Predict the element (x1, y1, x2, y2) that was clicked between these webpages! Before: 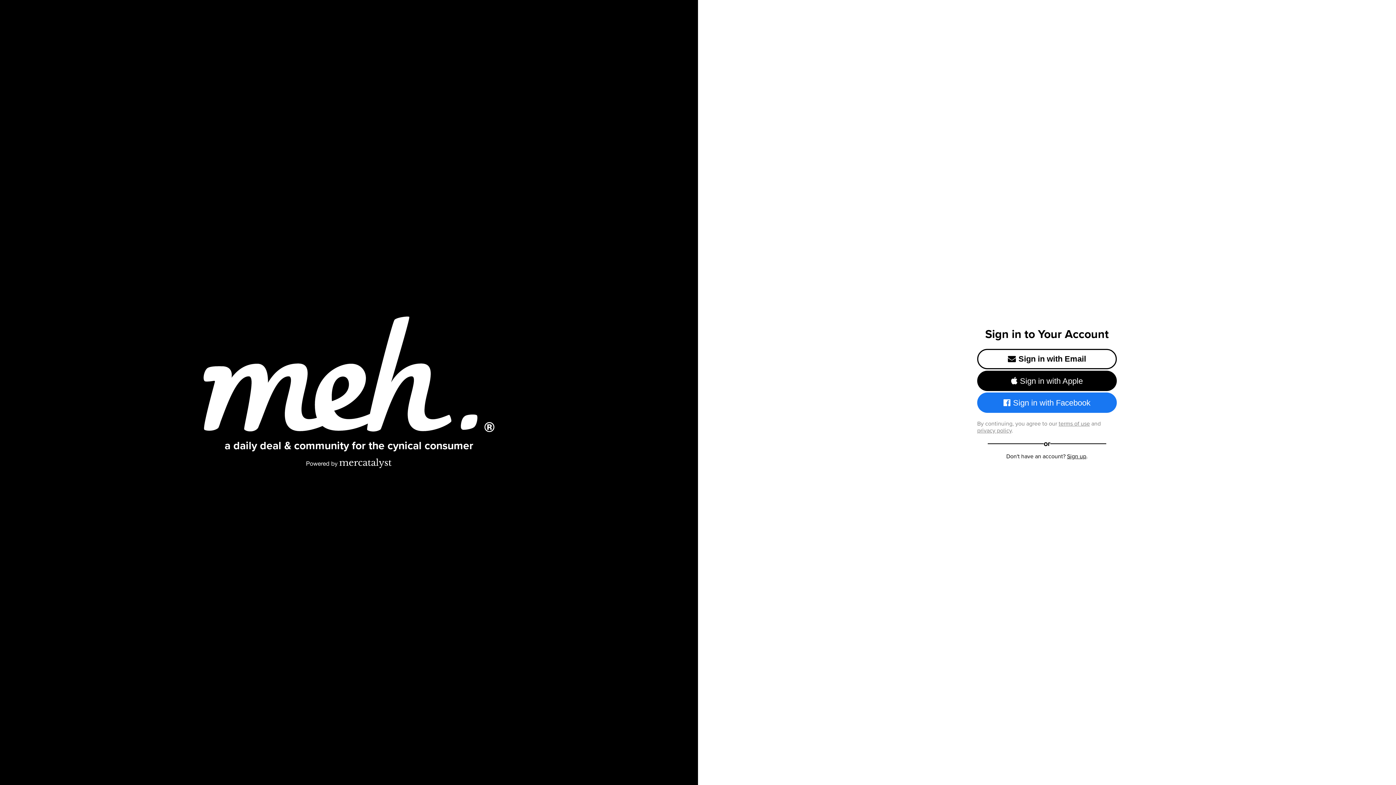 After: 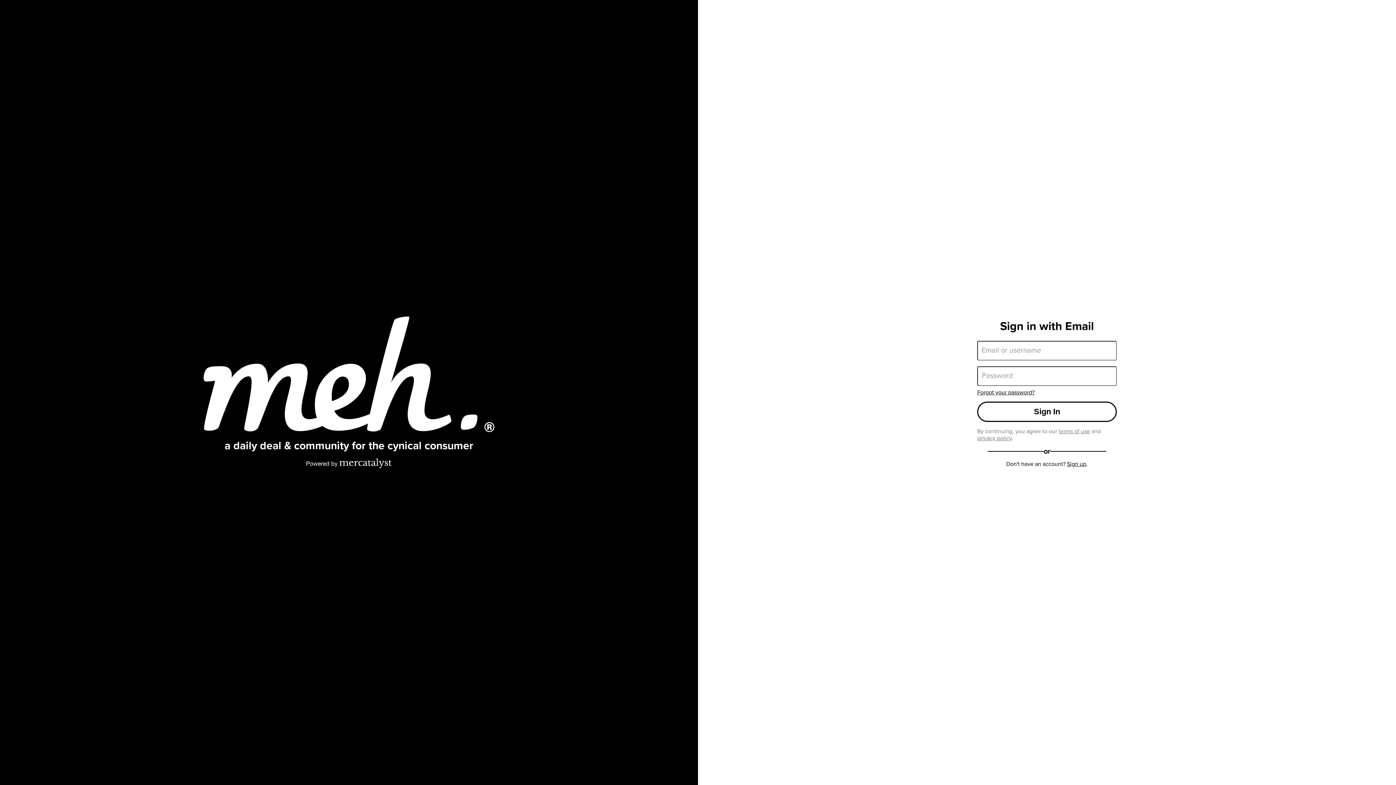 Action: label: Sign in with Email bbox: (977, 349, 1117, 369)